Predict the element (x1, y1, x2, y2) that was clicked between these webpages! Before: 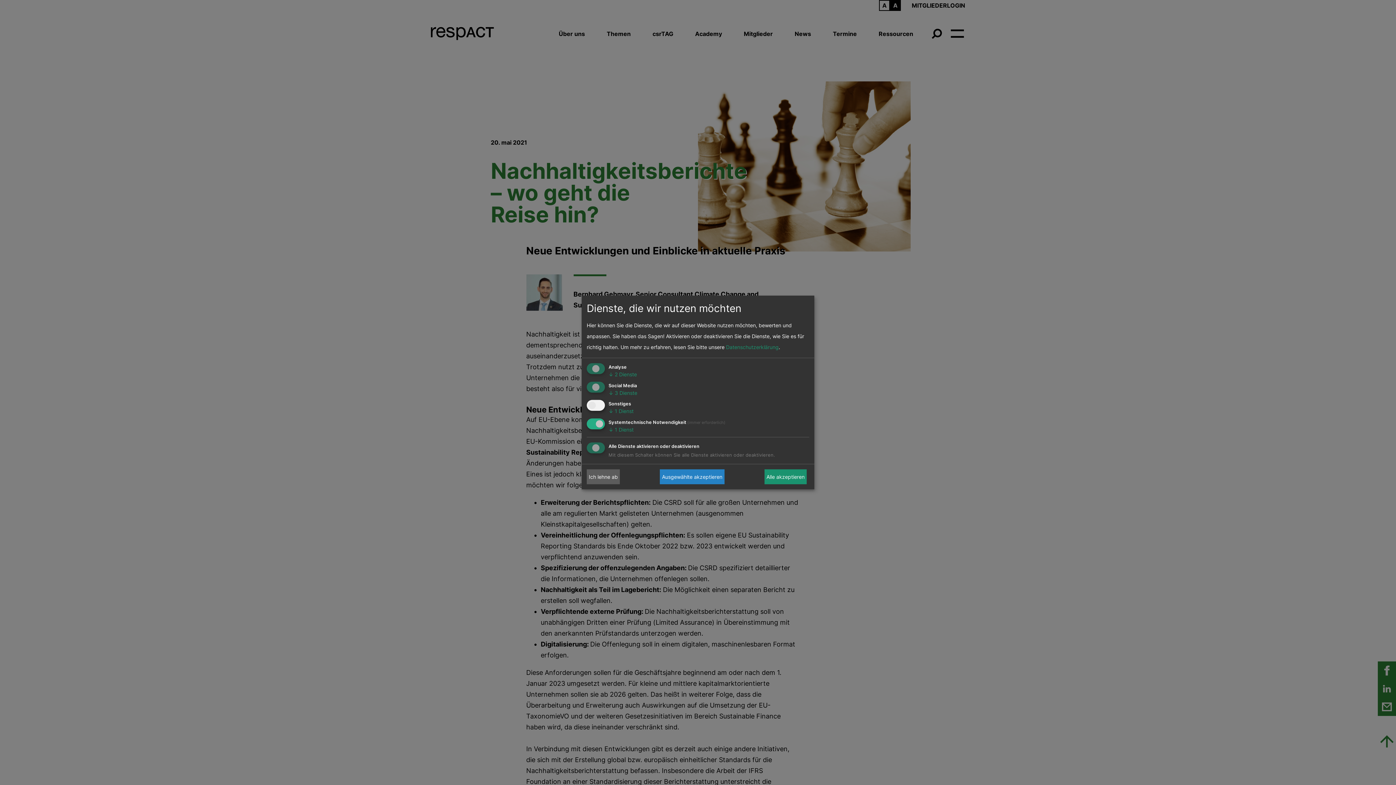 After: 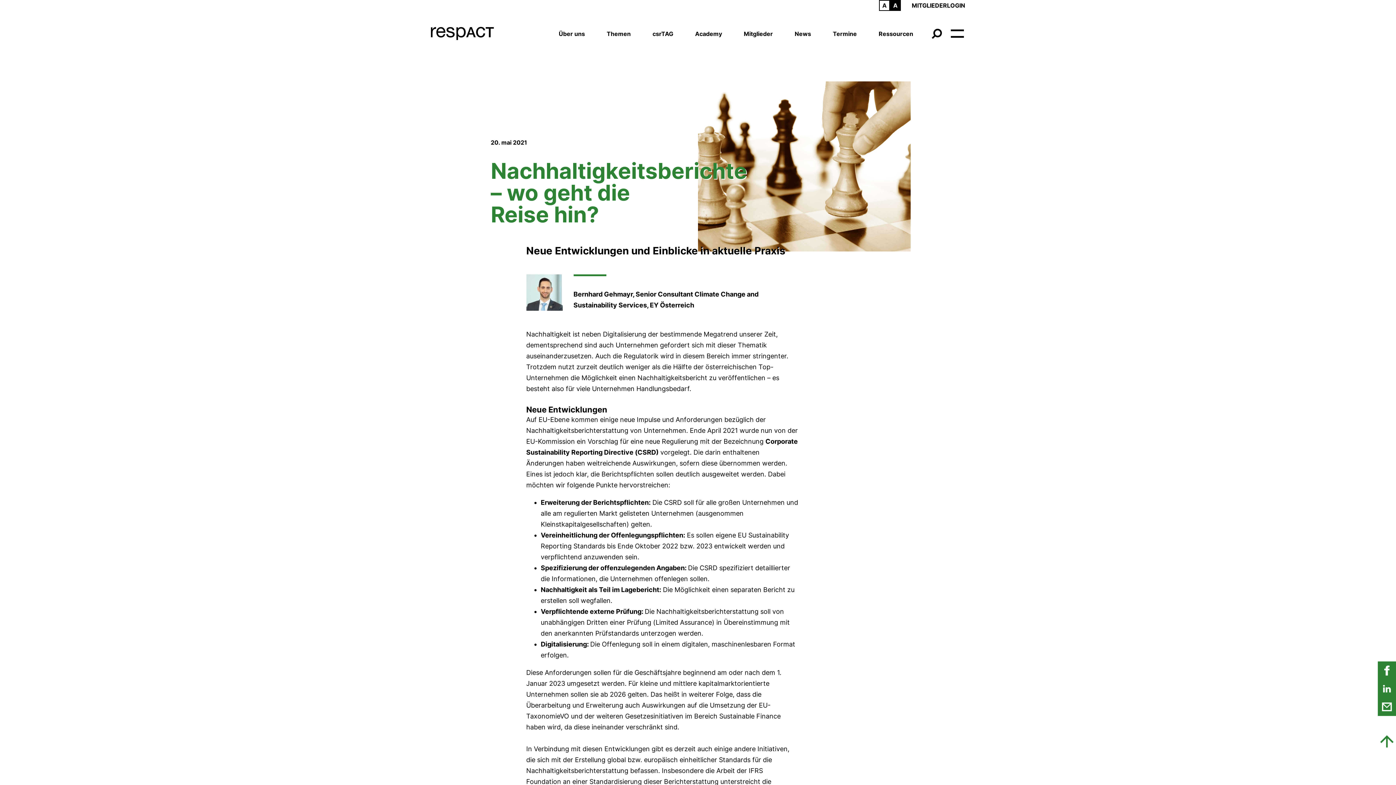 Action: bbox: (586, 469, 620, 484) label: Ich lehne ab